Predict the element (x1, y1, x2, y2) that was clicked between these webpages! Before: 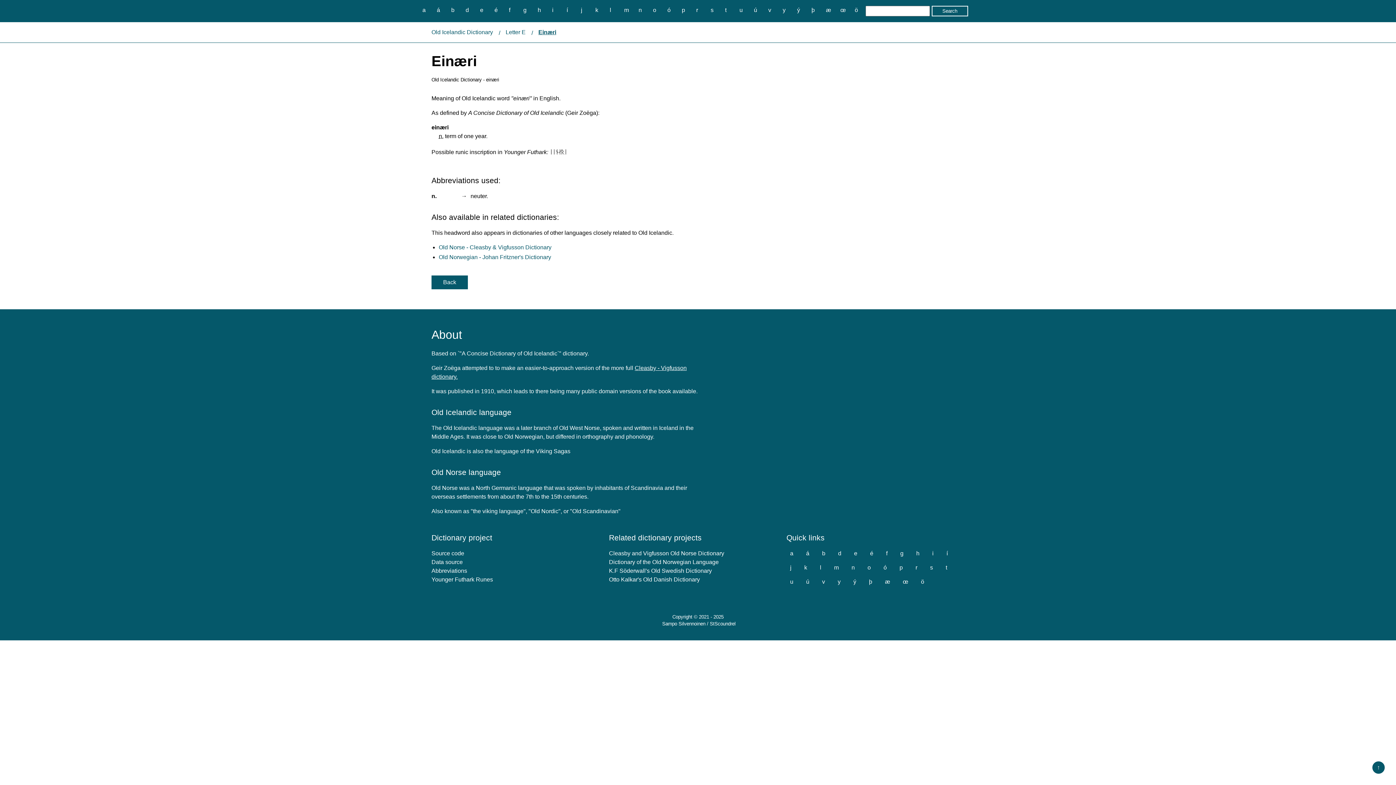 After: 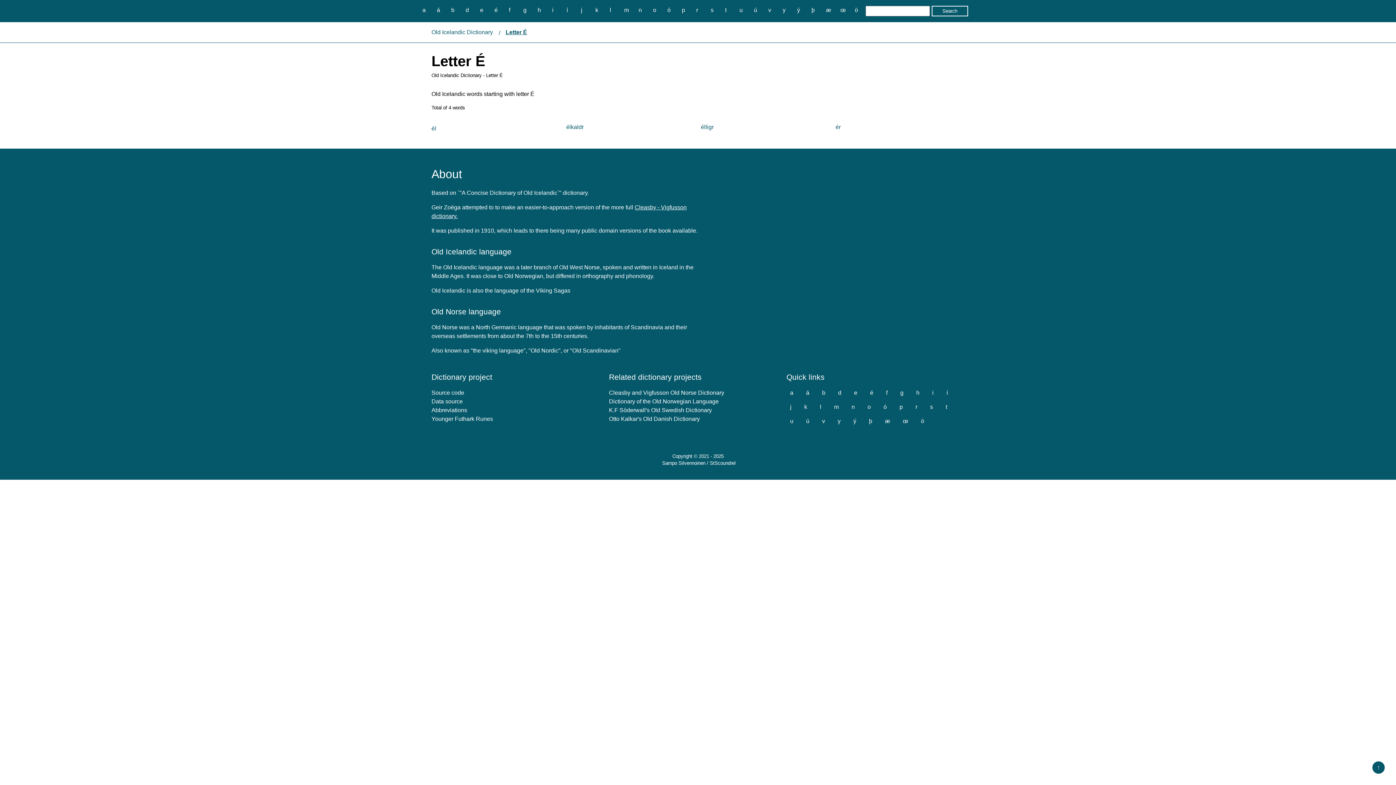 Action: bbox: (866, 548, 877, 558) label: é